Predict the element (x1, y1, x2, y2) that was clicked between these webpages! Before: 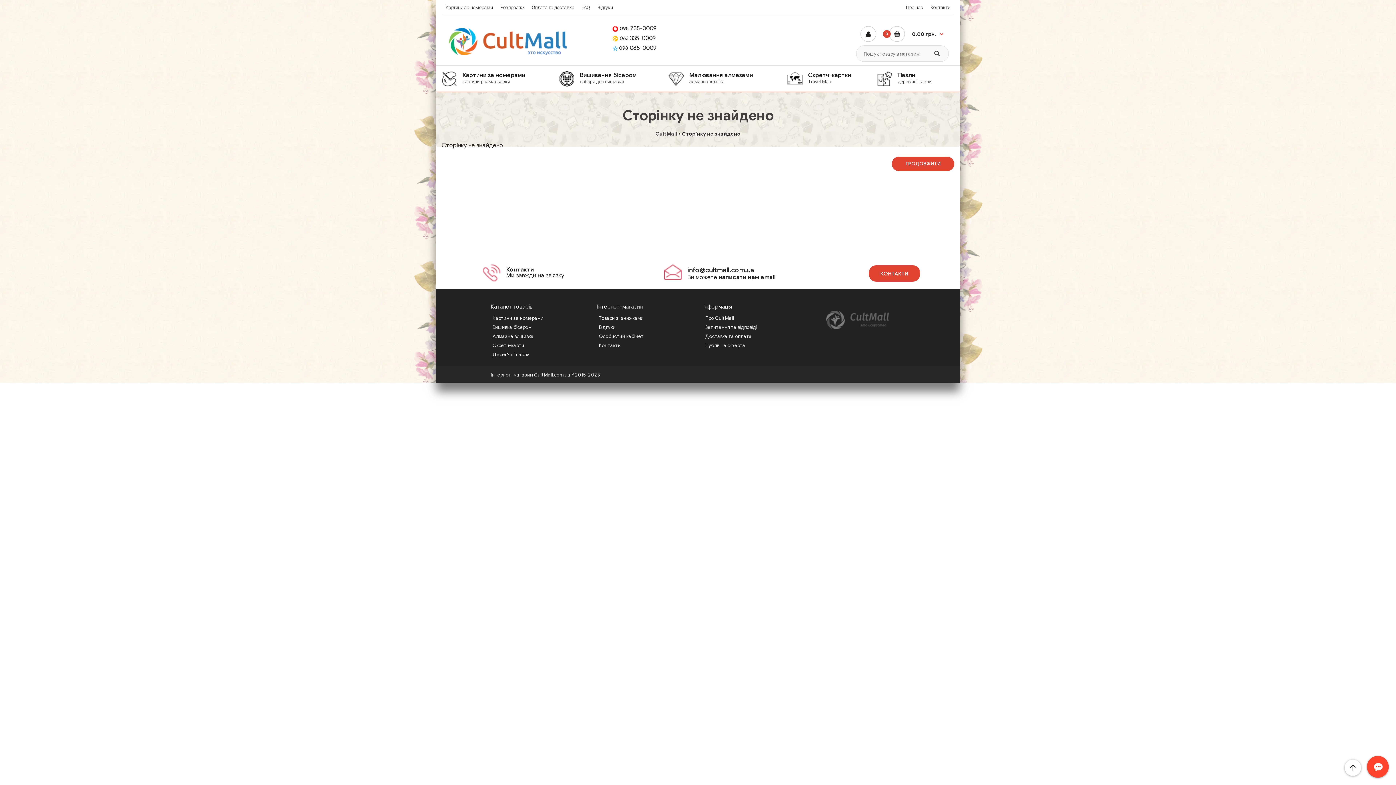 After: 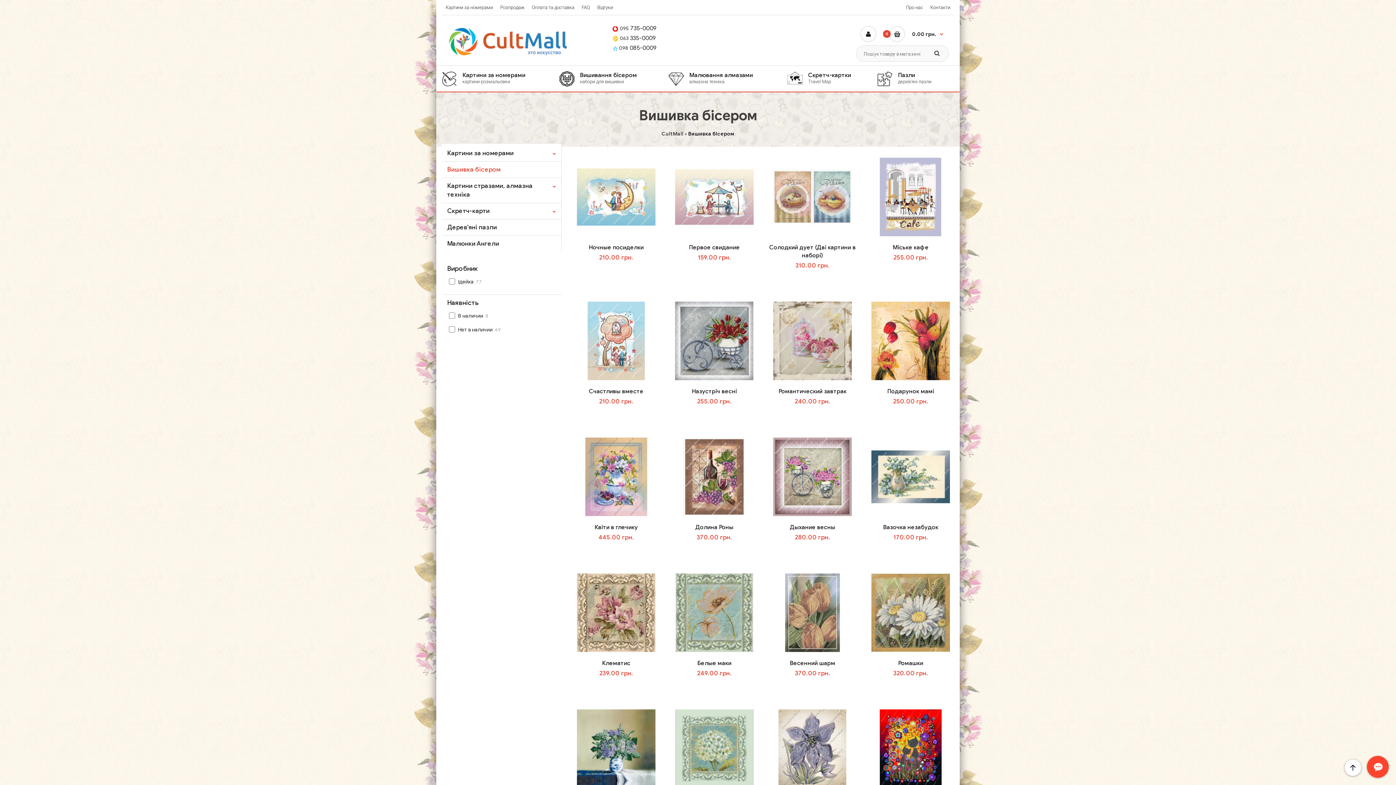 Action: label: Вишивання бісером
набори для вишивки bbox: (559, 65, 668, 91)